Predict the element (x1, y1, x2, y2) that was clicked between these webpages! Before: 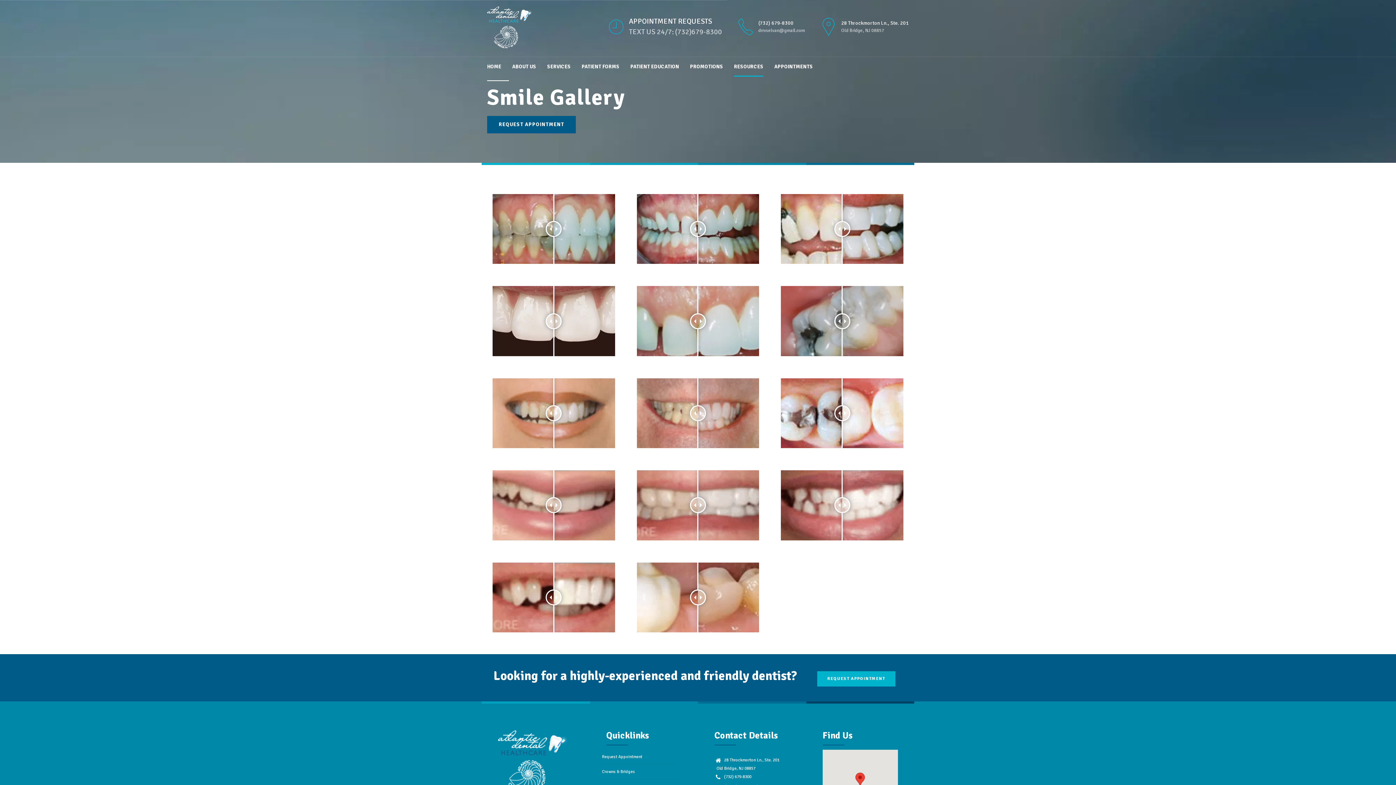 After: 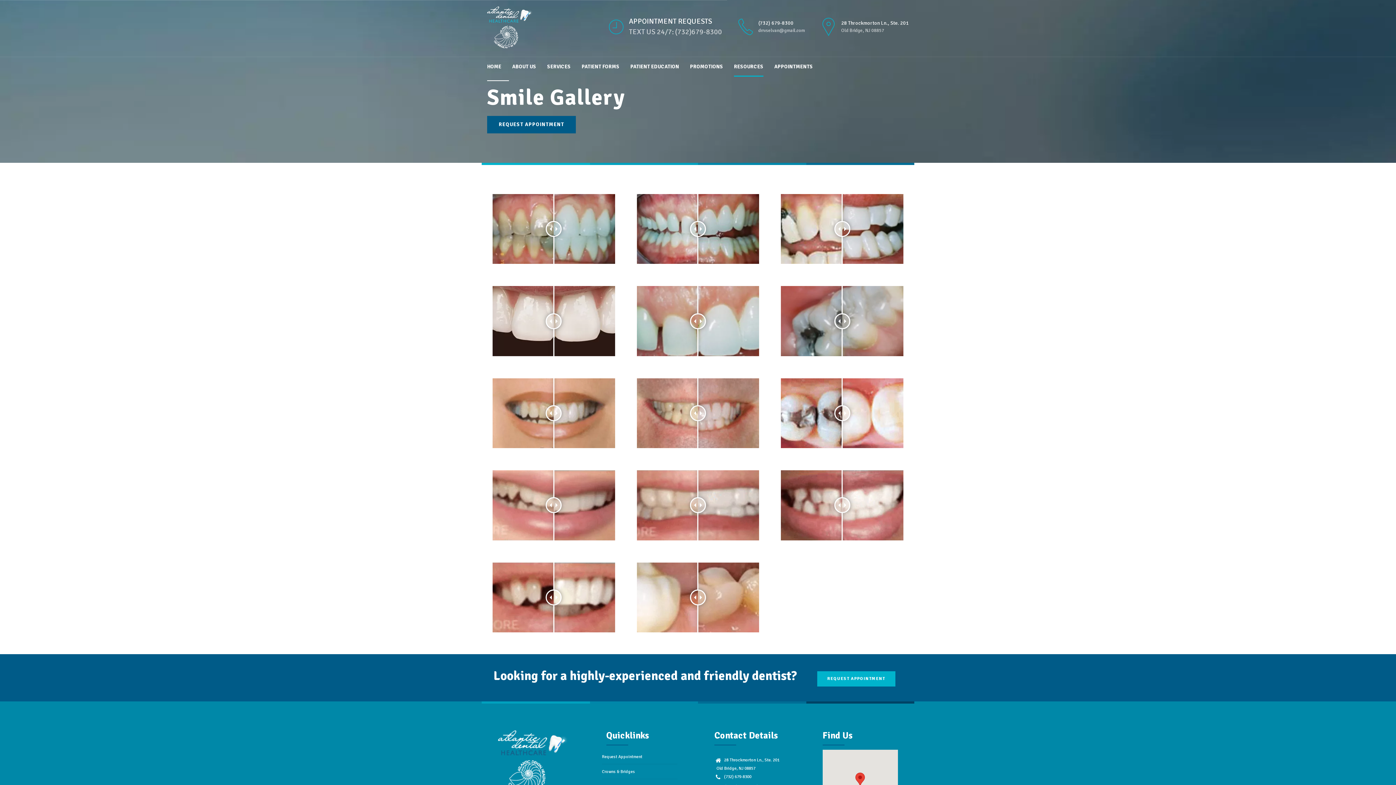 Action: bbox: (734, 16, 805, 37) label: 	
(732) 679-8300
drrvselvan@gmail.com